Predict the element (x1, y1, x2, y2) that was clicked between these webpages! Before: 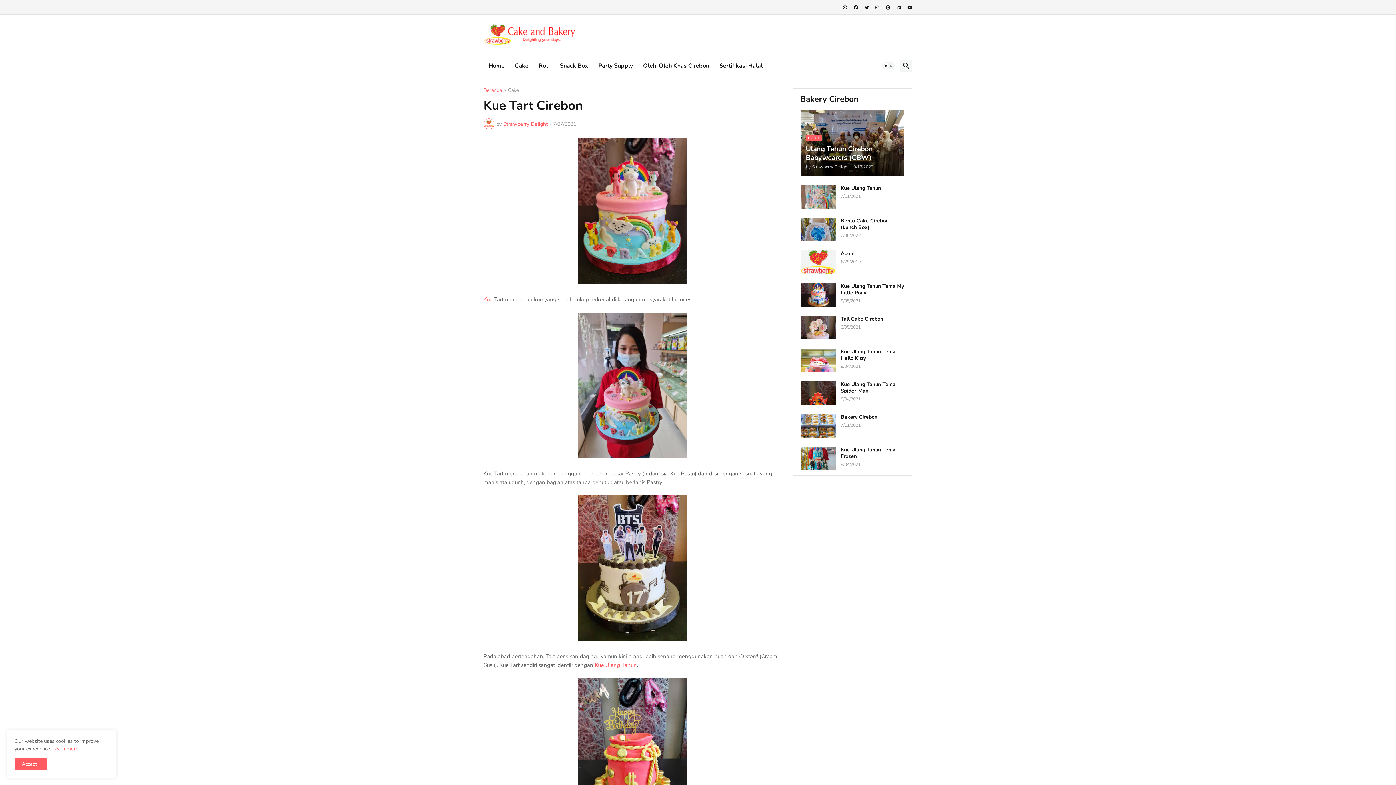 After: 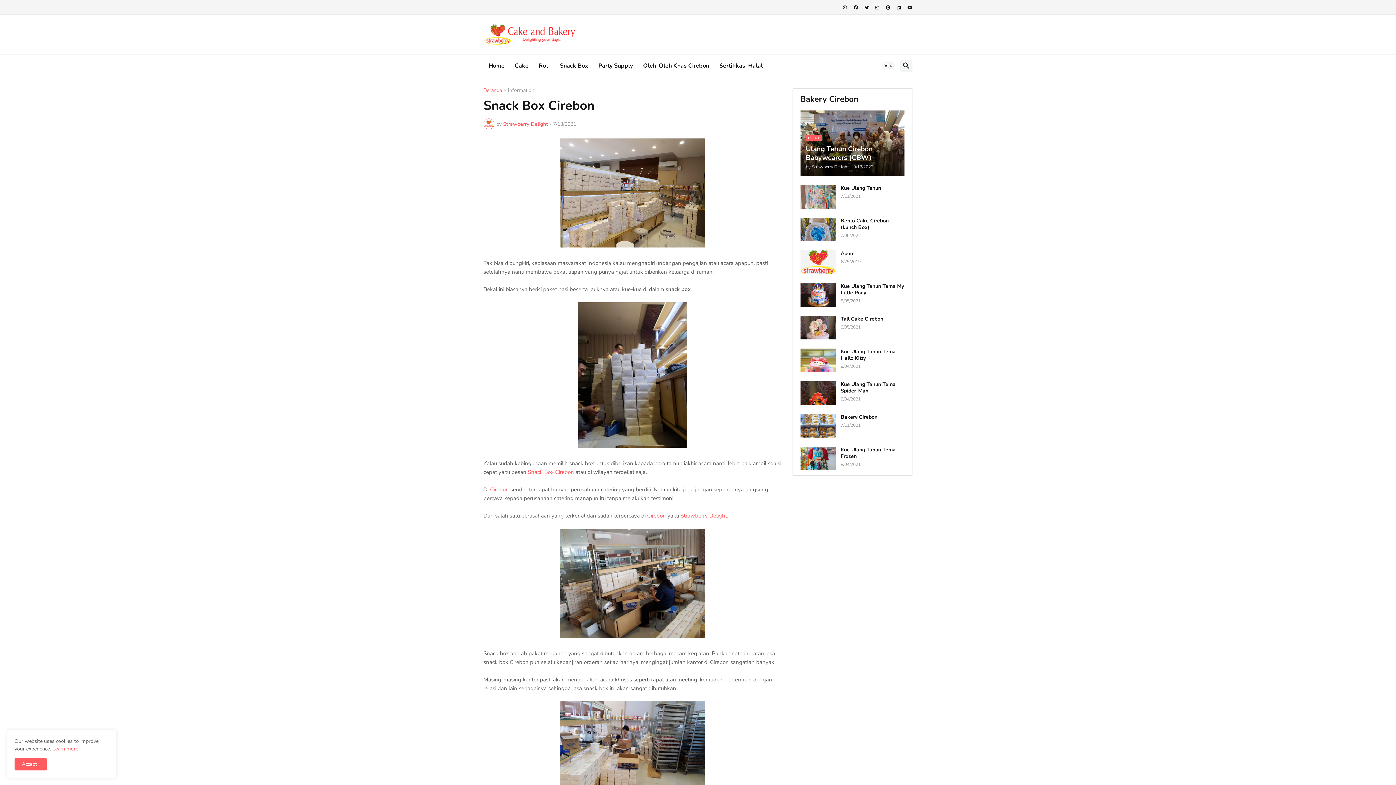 Action: bbox: (554, 54, 593, 76) label: Snack Box